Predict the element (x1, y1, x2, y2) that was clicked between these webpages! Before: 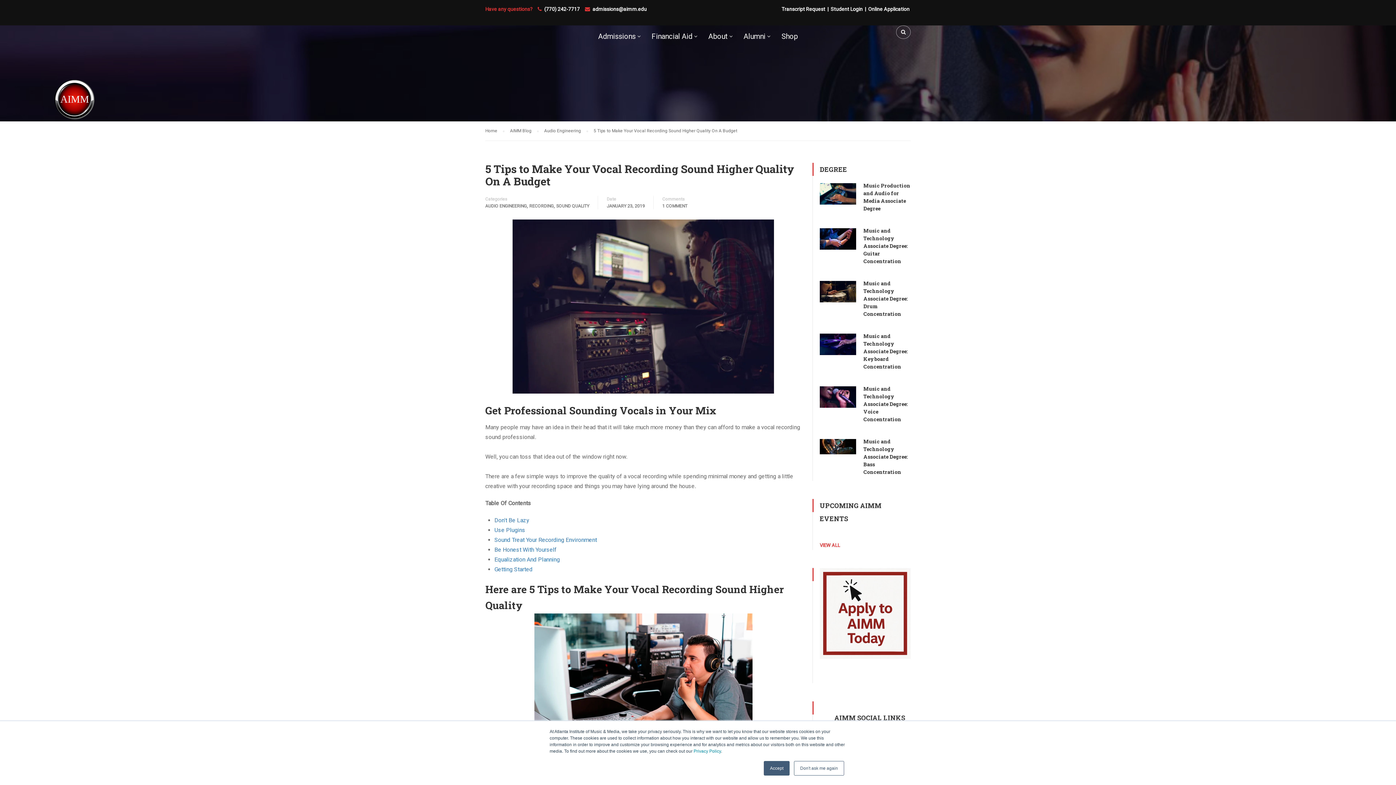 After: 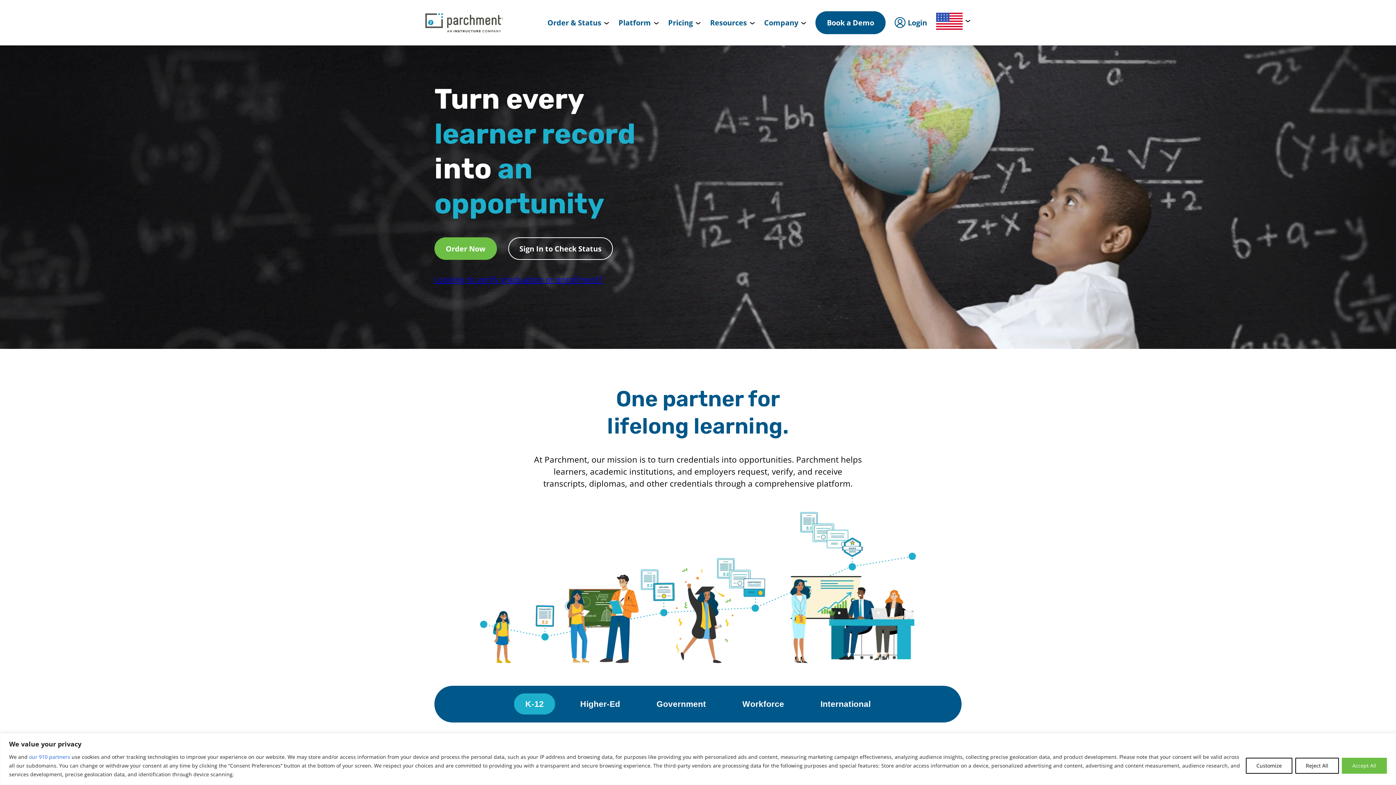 Action: label: Transcript Request bbox: (781, 5, 825, 12)